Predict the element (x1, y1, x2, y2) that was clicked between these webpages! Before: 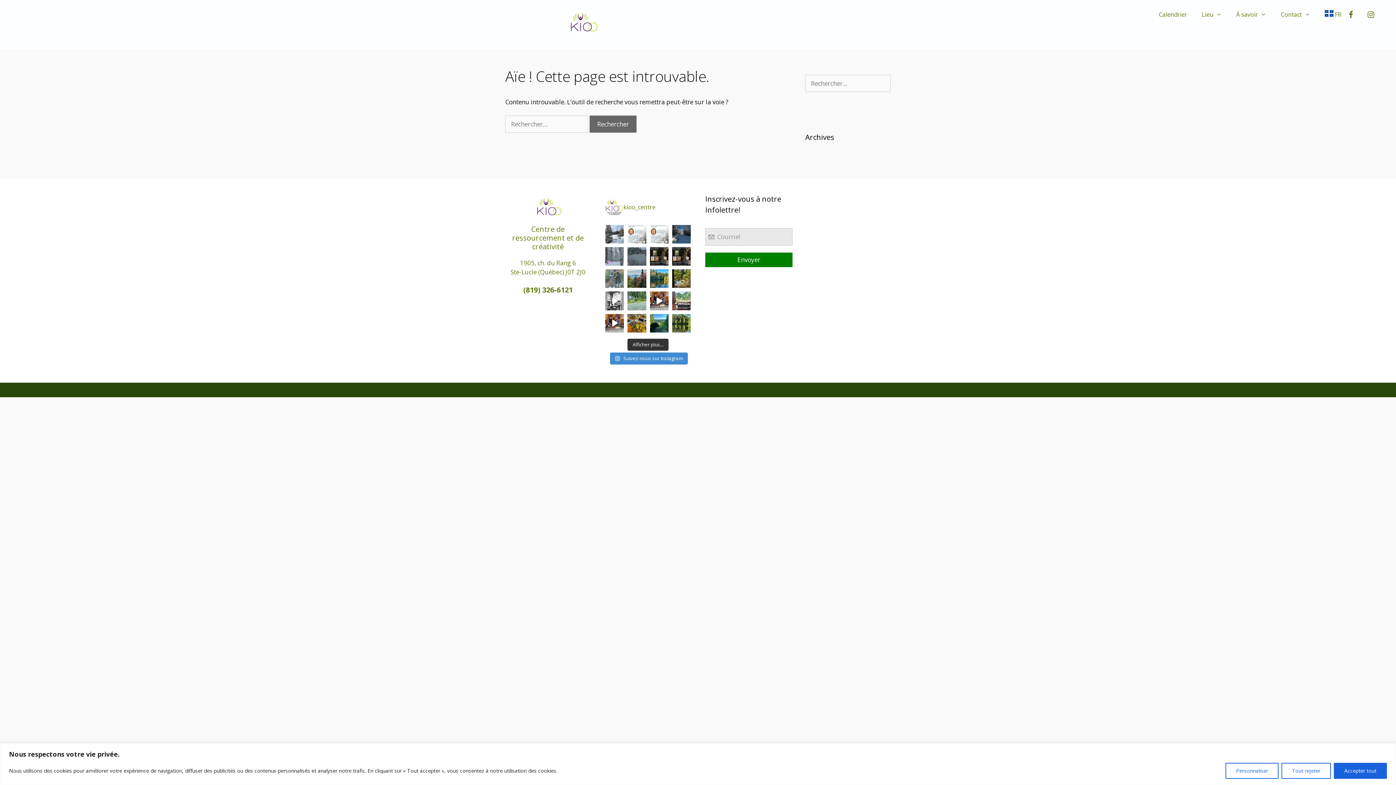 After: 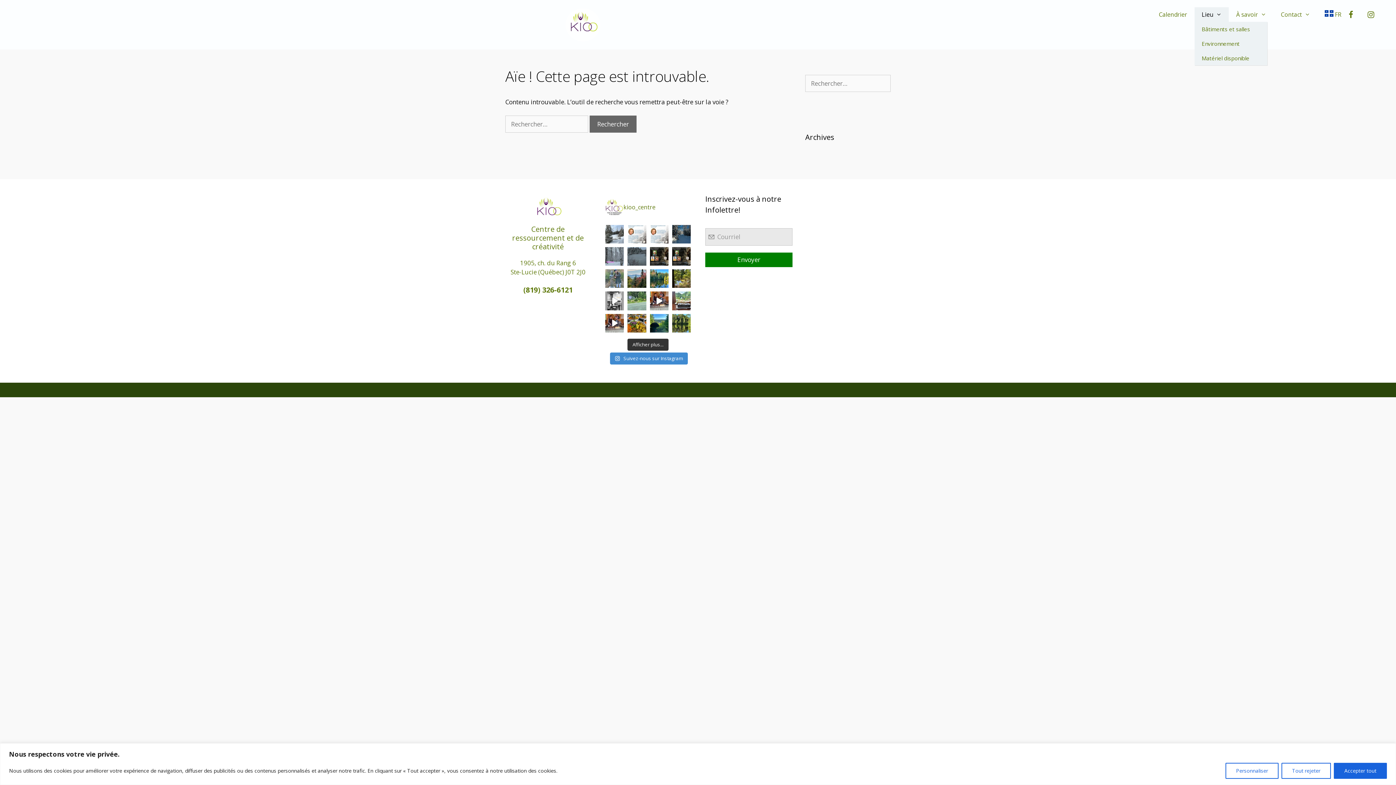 Action: label: Lieu bbox: (1194, 7, 1229, 21)